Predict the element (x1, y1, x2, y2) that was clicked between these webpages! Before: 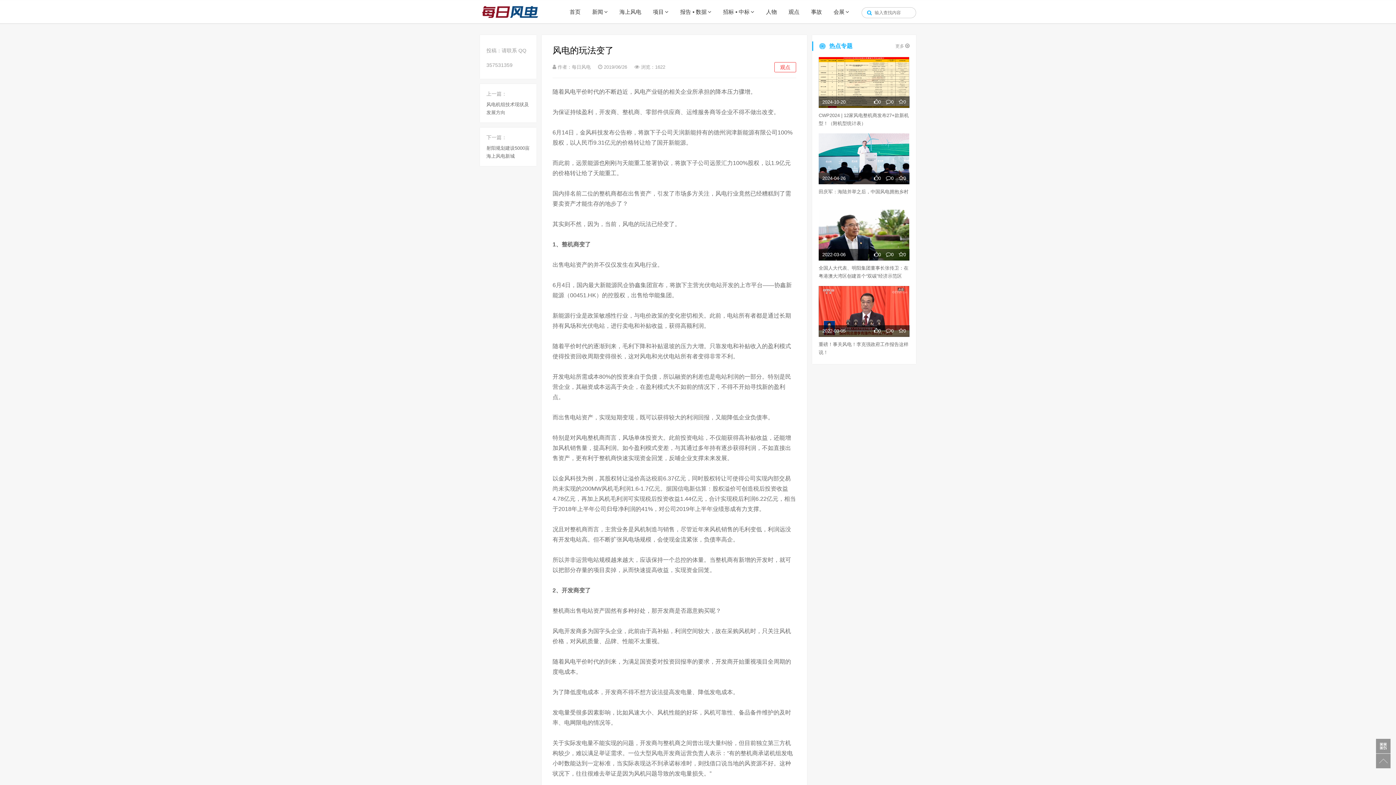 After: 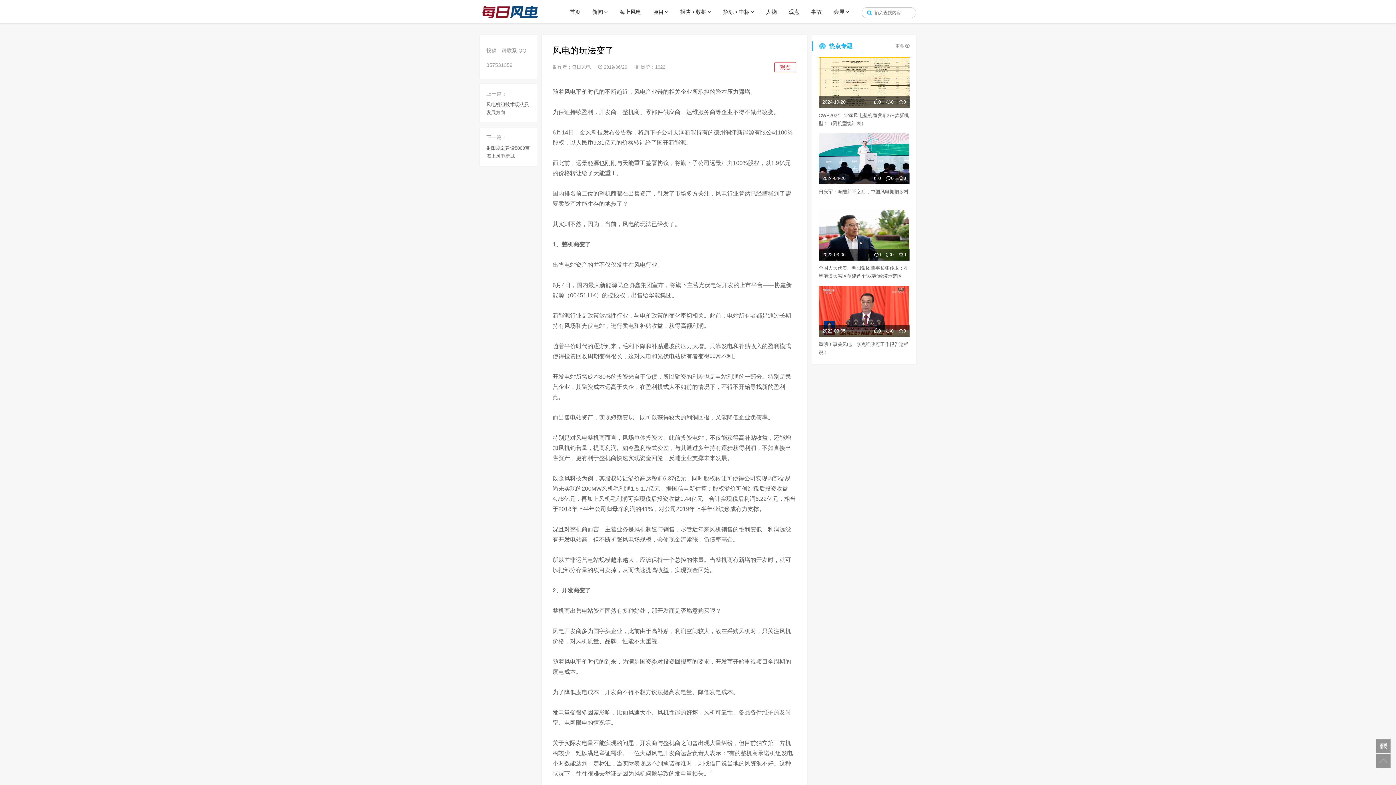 Action: bbox: (898, 96, 906, 108) label: 0